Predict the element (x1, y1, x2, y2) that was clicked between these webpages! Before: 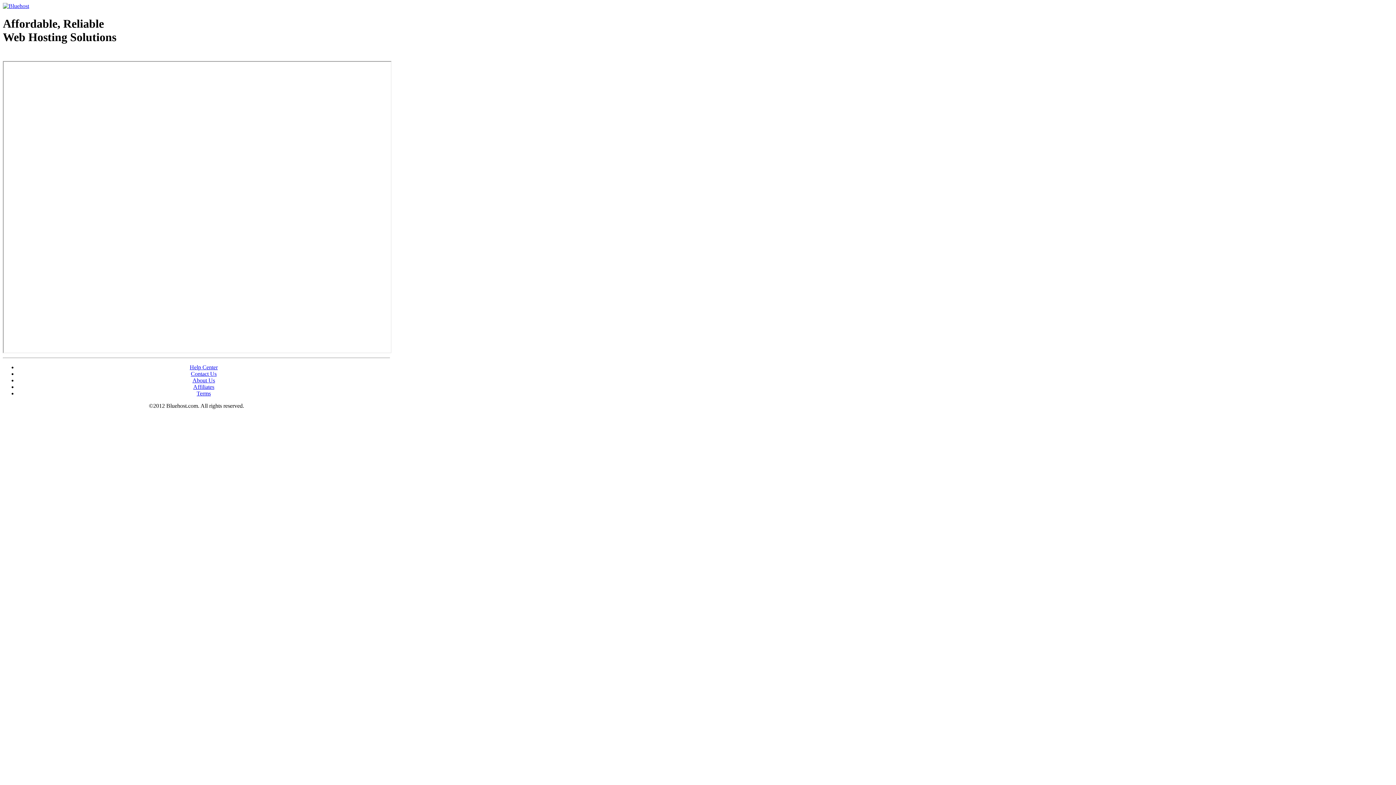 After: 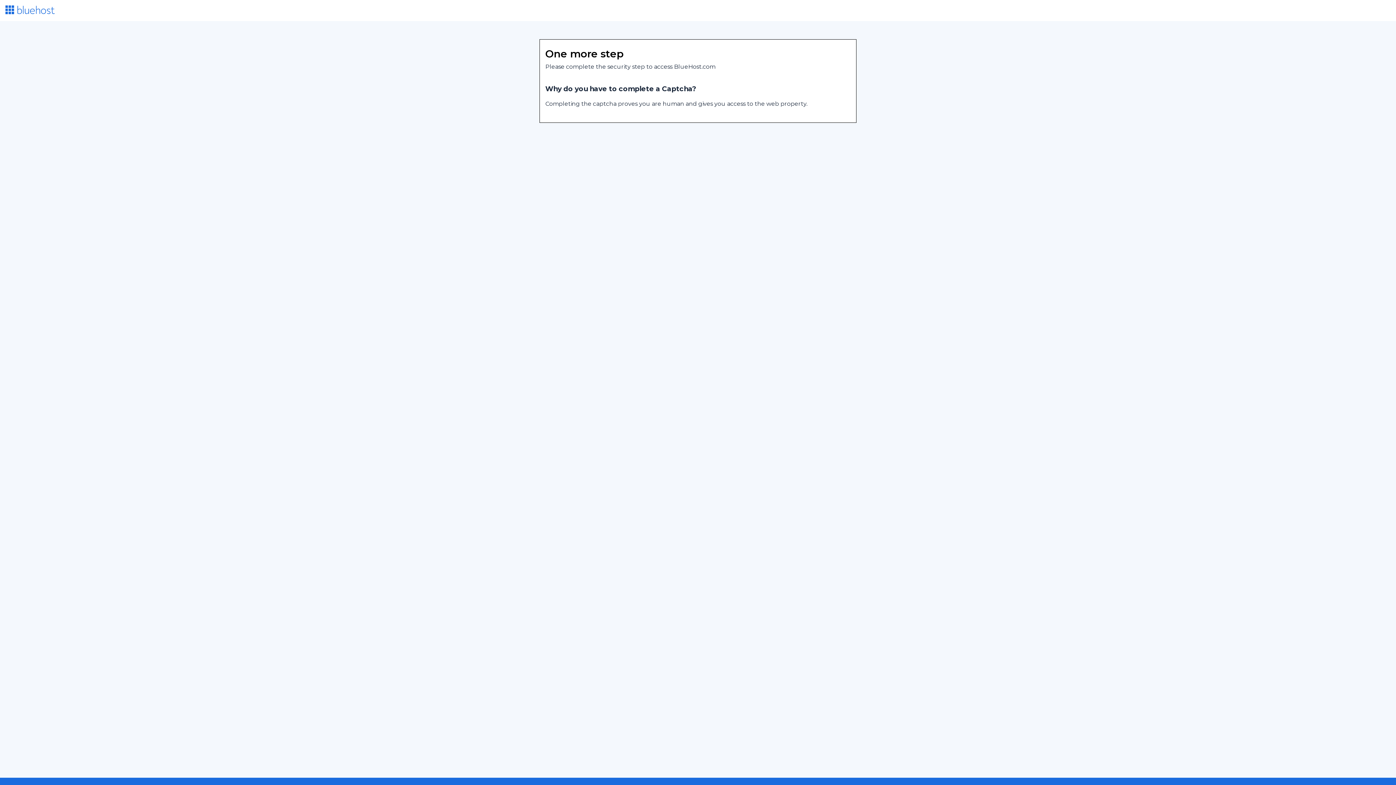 Action: label: Help Center bbox: (189, 364, 217, 370)